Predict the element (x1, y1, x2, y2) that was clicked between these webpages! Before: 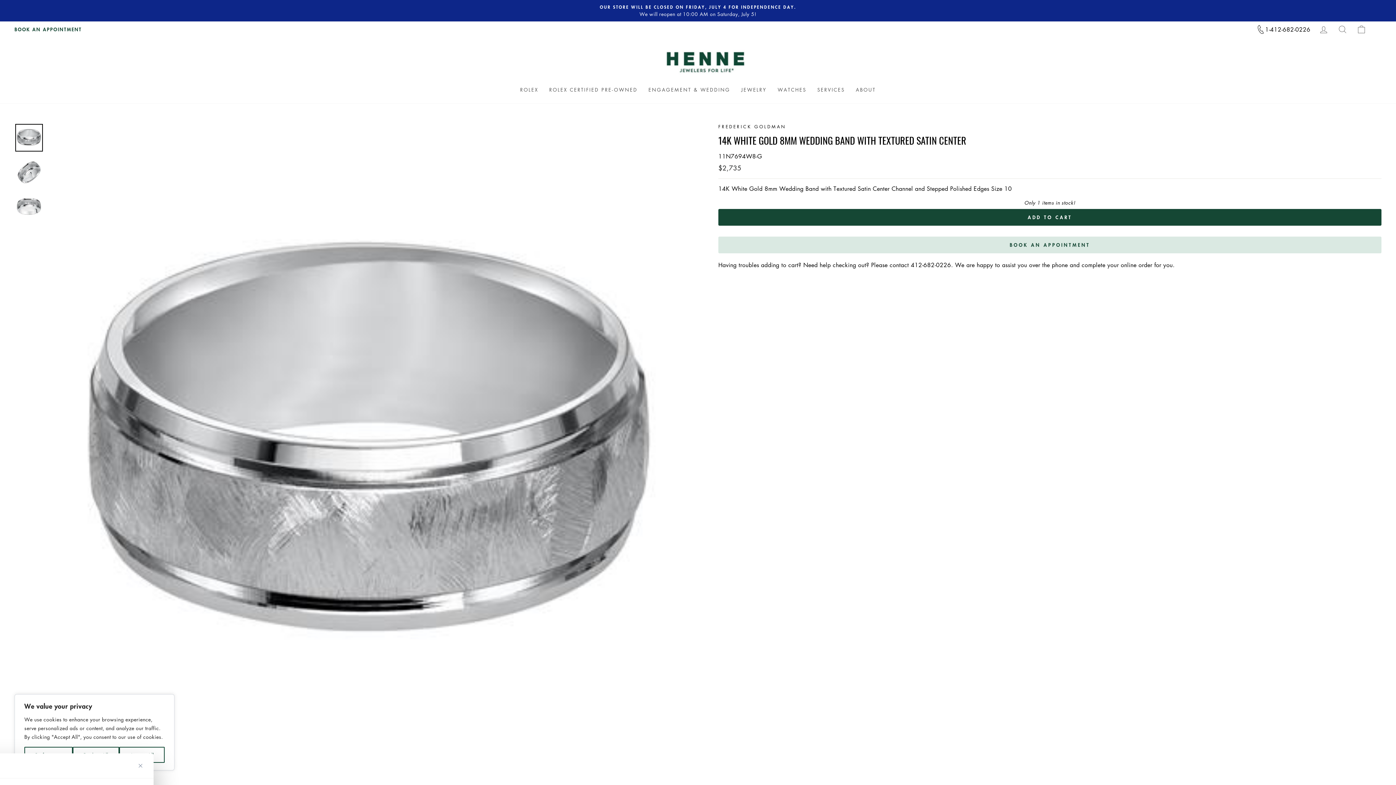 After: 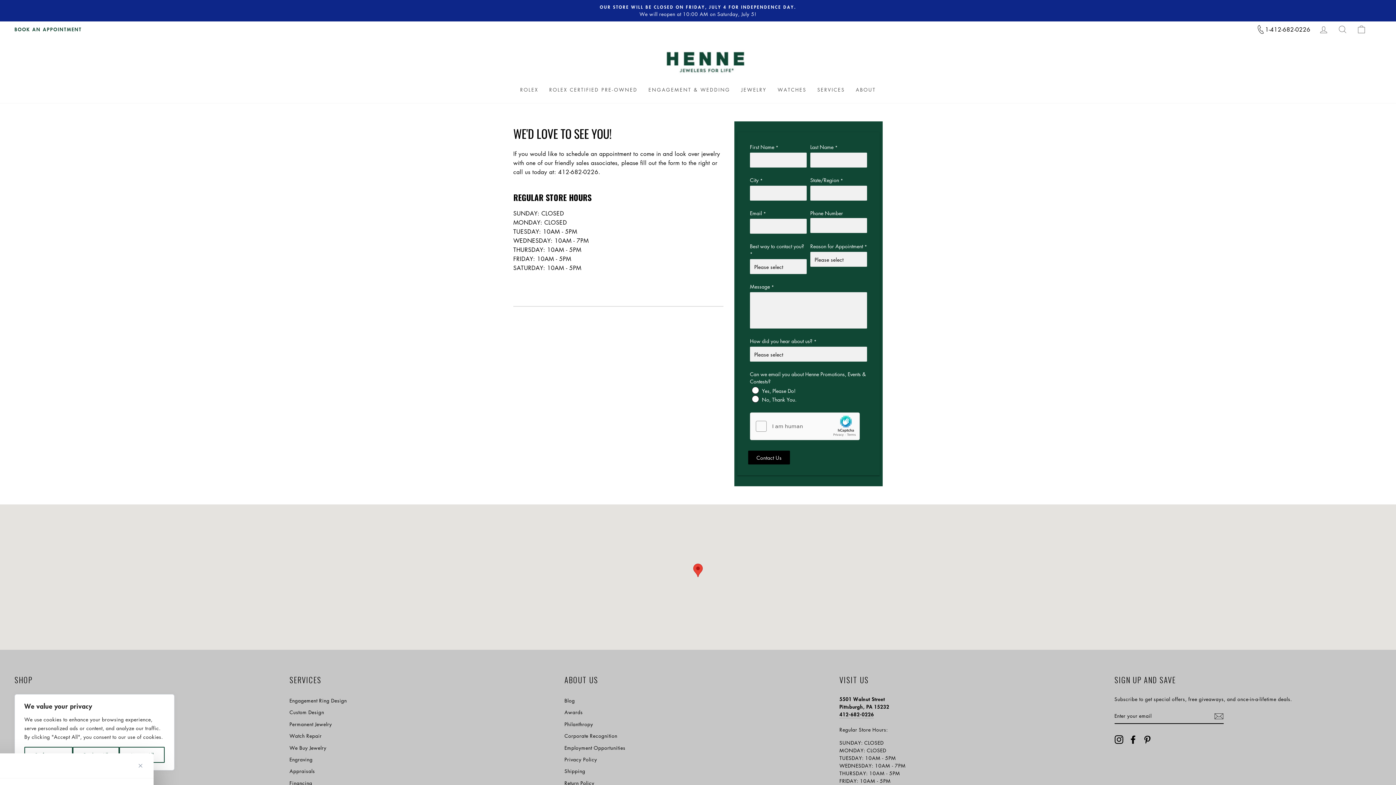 Action: label: BOOK AN APPOINTMENT bbox: (14, 25, 81, 32)